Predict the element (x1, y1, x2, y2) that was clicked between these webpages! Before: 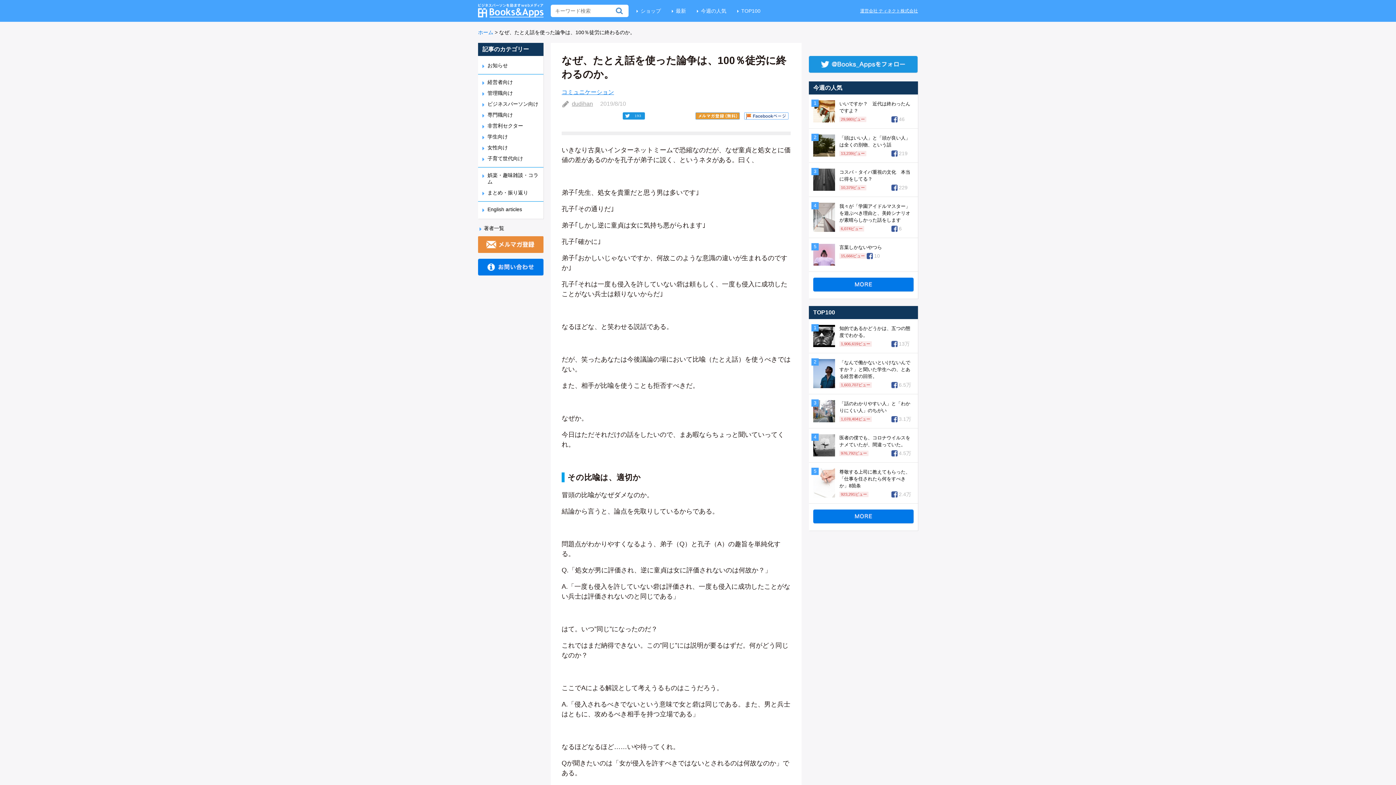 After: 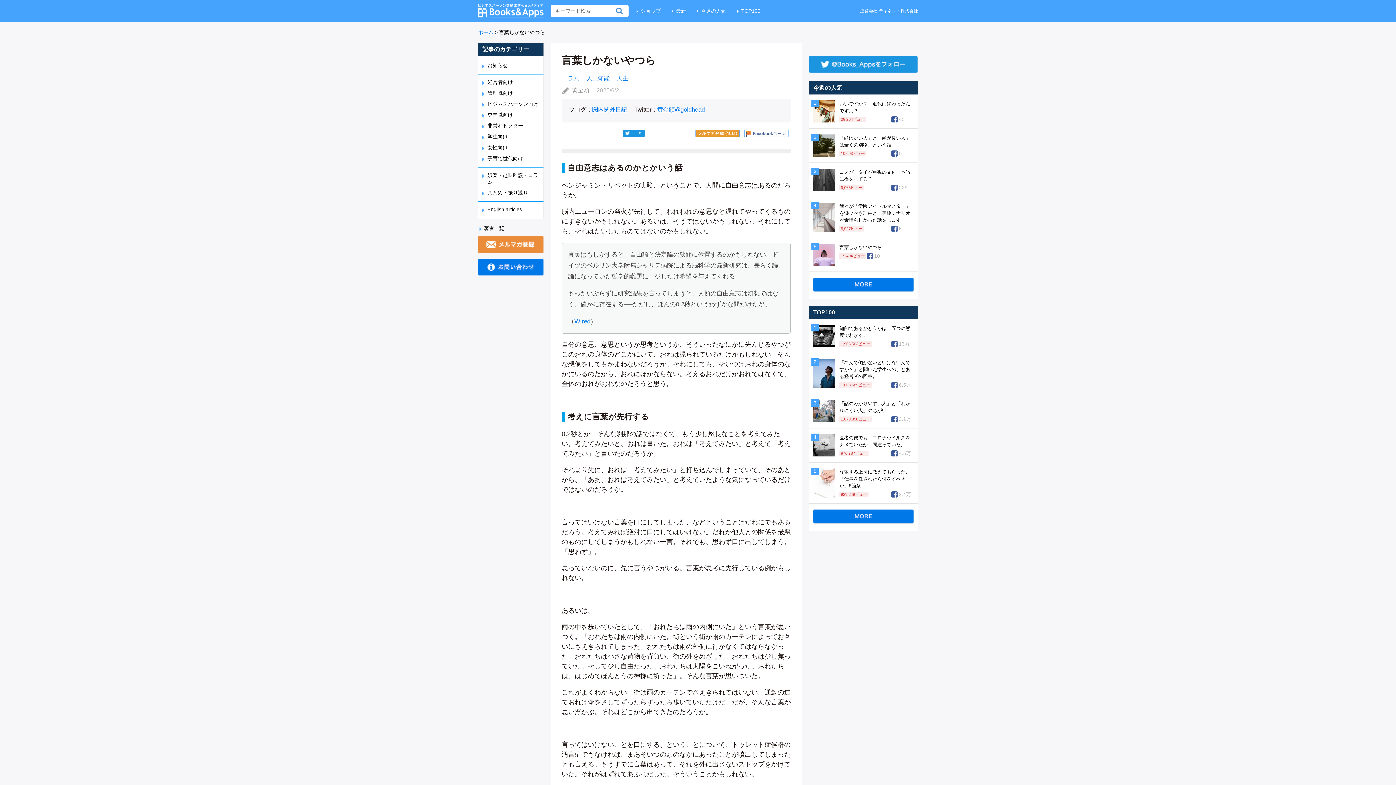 Action: bbox: (839, 244, 882, 250) label: 言葉しかないやつら